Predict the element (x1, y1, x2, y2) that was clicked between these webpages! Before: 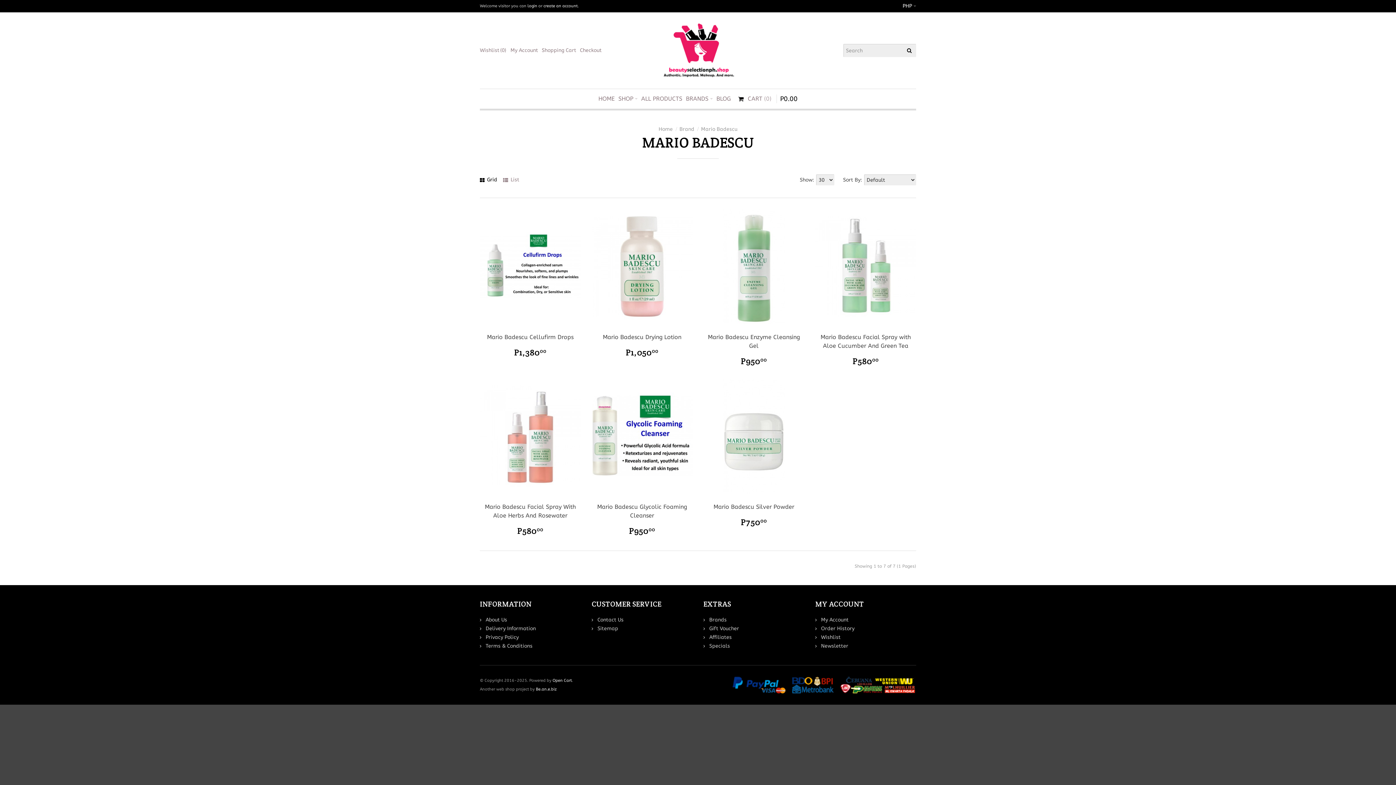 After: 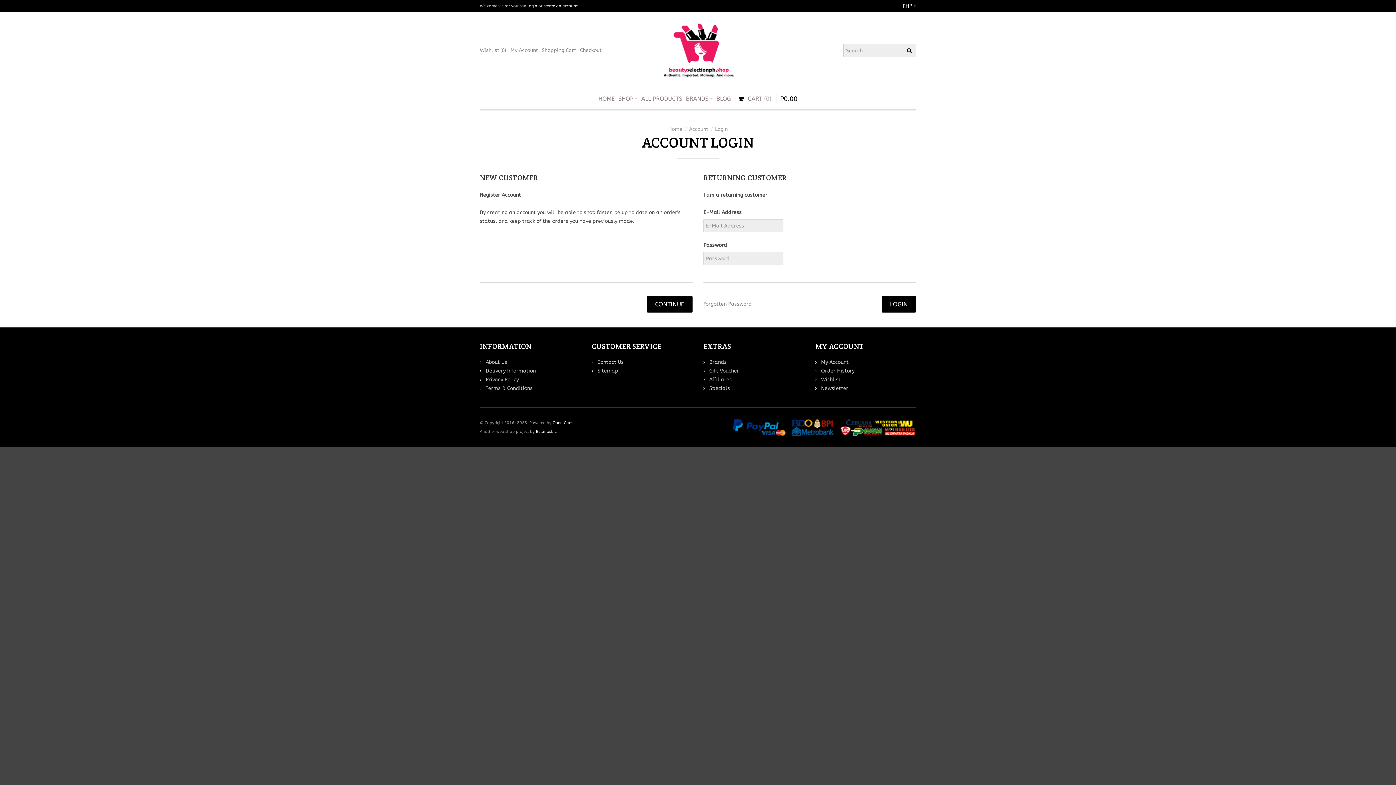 Action: label: My Account bbox: (815, 615, 916, 624)